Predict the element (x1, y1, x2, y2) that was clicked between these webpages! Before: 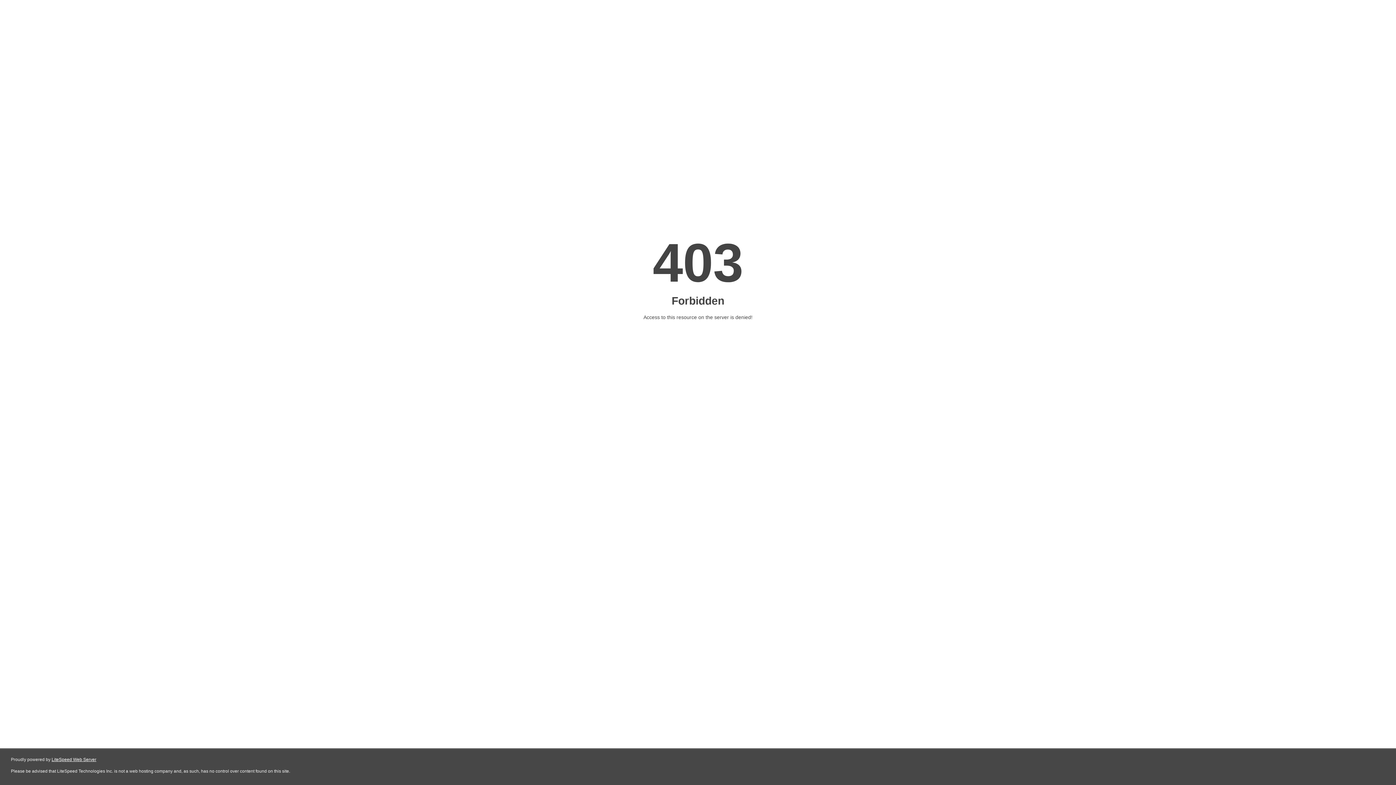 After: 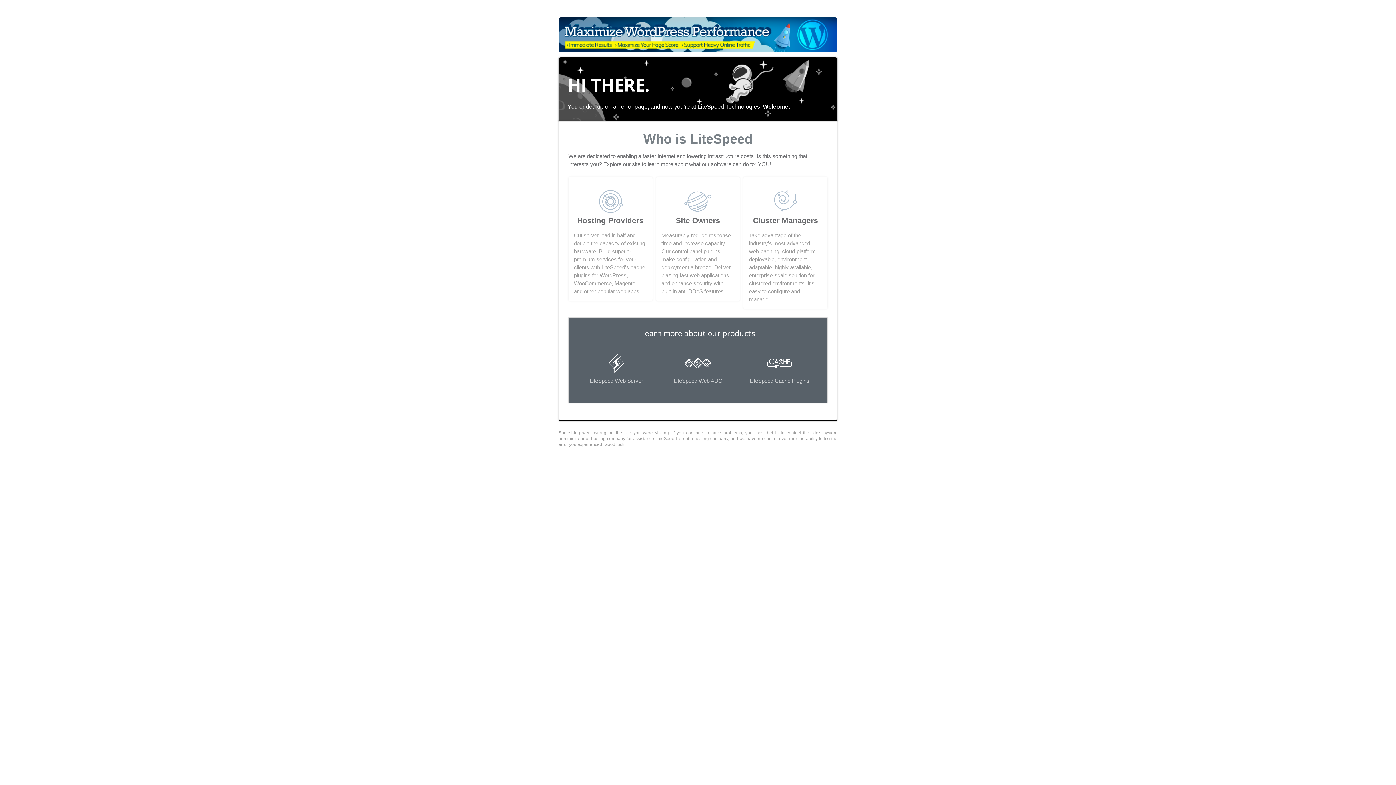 Action: bbox: (51, 757, 96, 762) label: LiteSpeed Web Server